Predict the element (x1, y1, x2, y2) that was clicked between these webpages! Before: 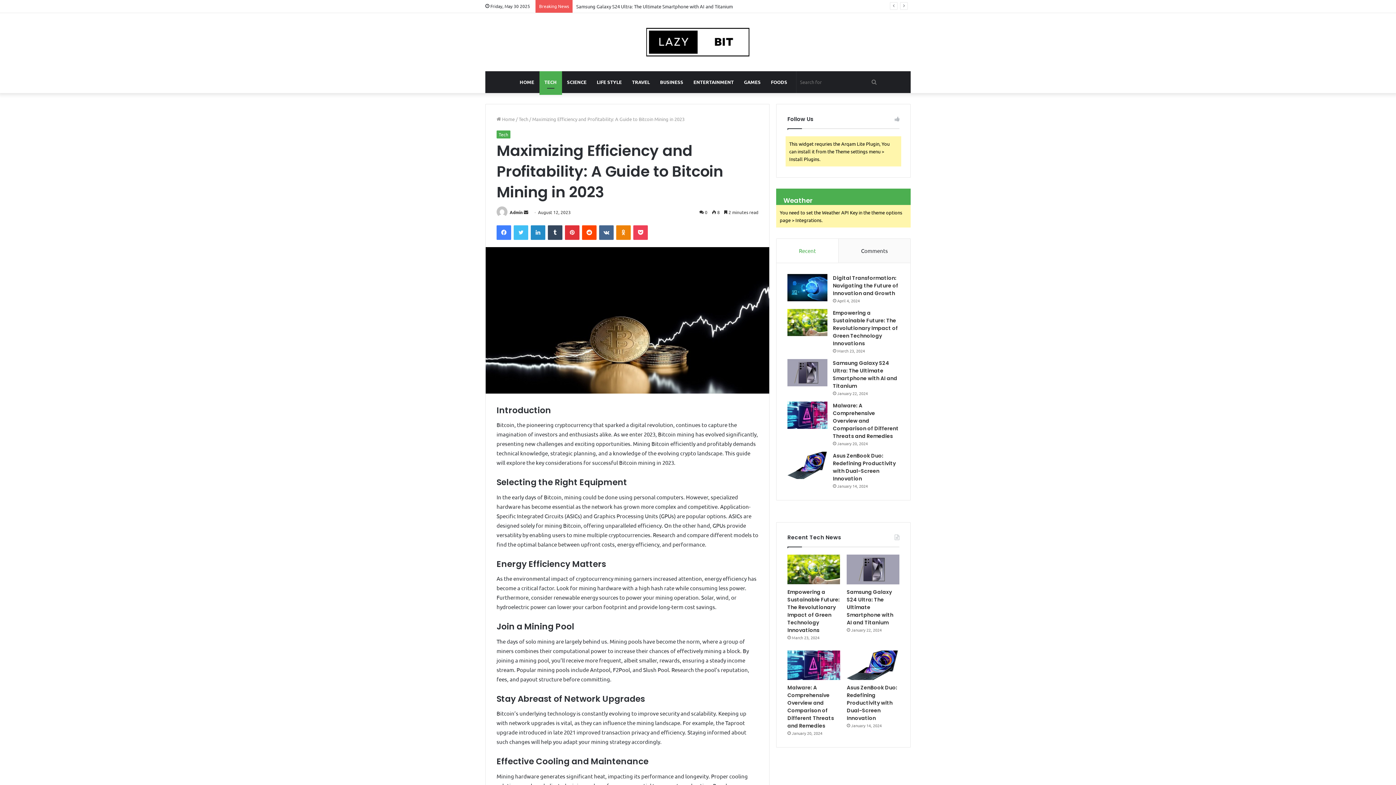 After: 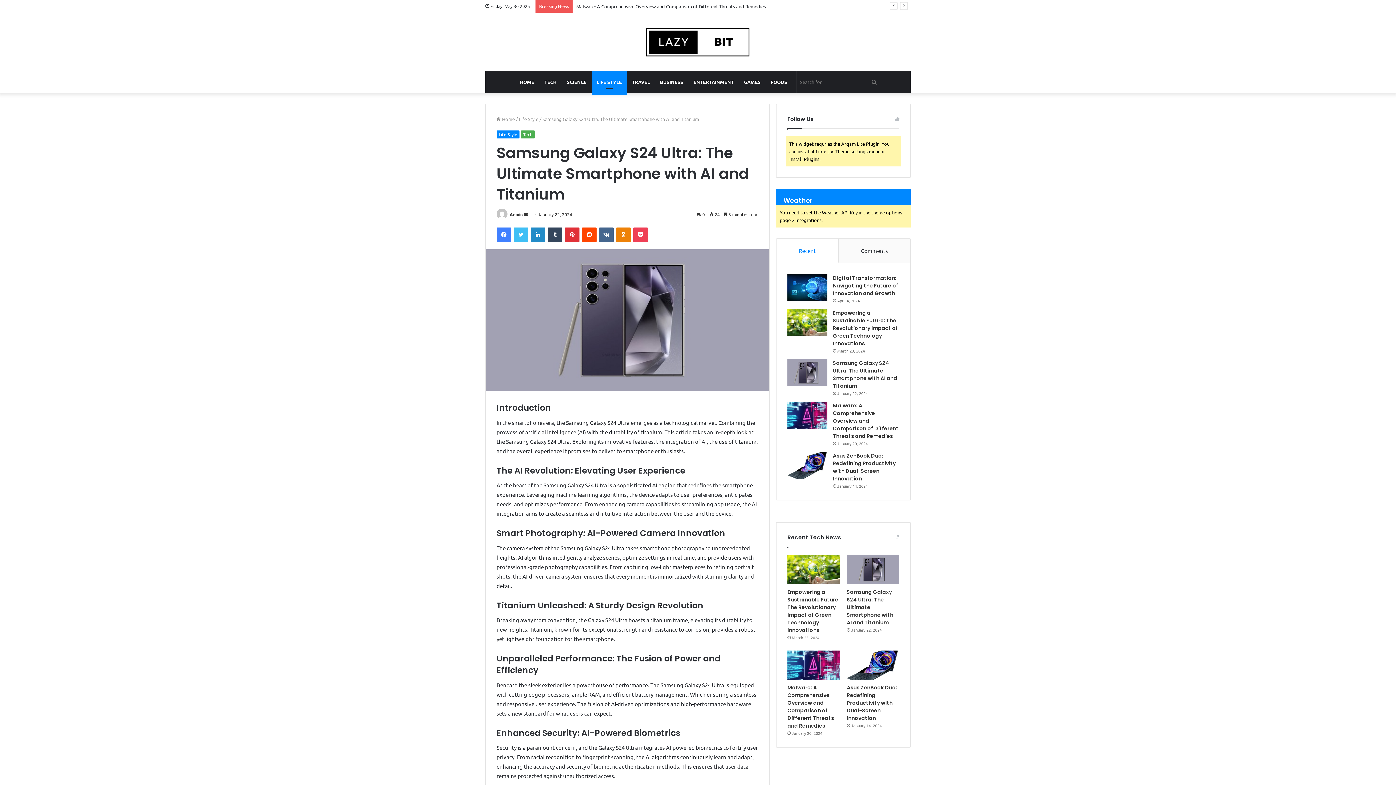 Action: label: Samsung Galaxy S24 Ultra: The Ultimate Smartphone with AI and Titanium bbox: (847, 554, 899, 584)